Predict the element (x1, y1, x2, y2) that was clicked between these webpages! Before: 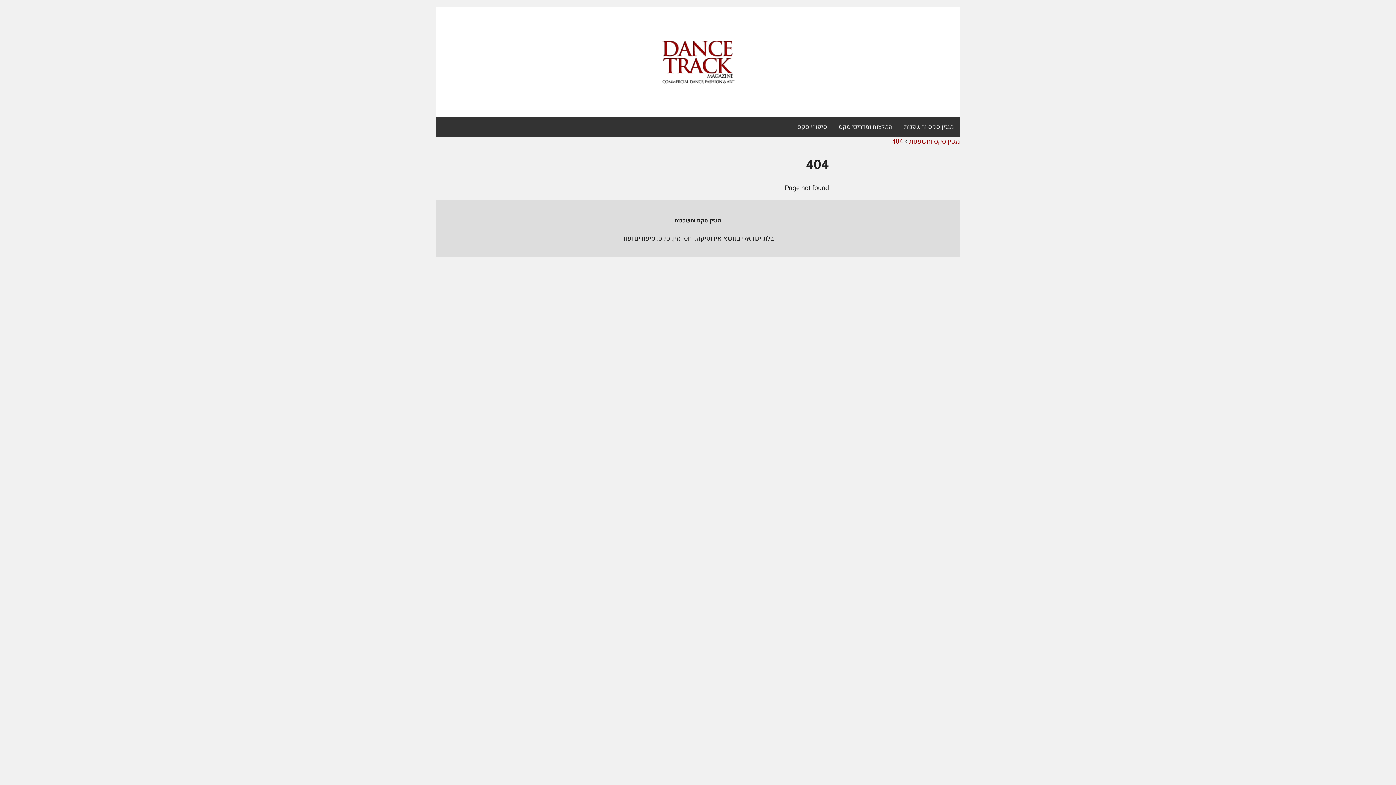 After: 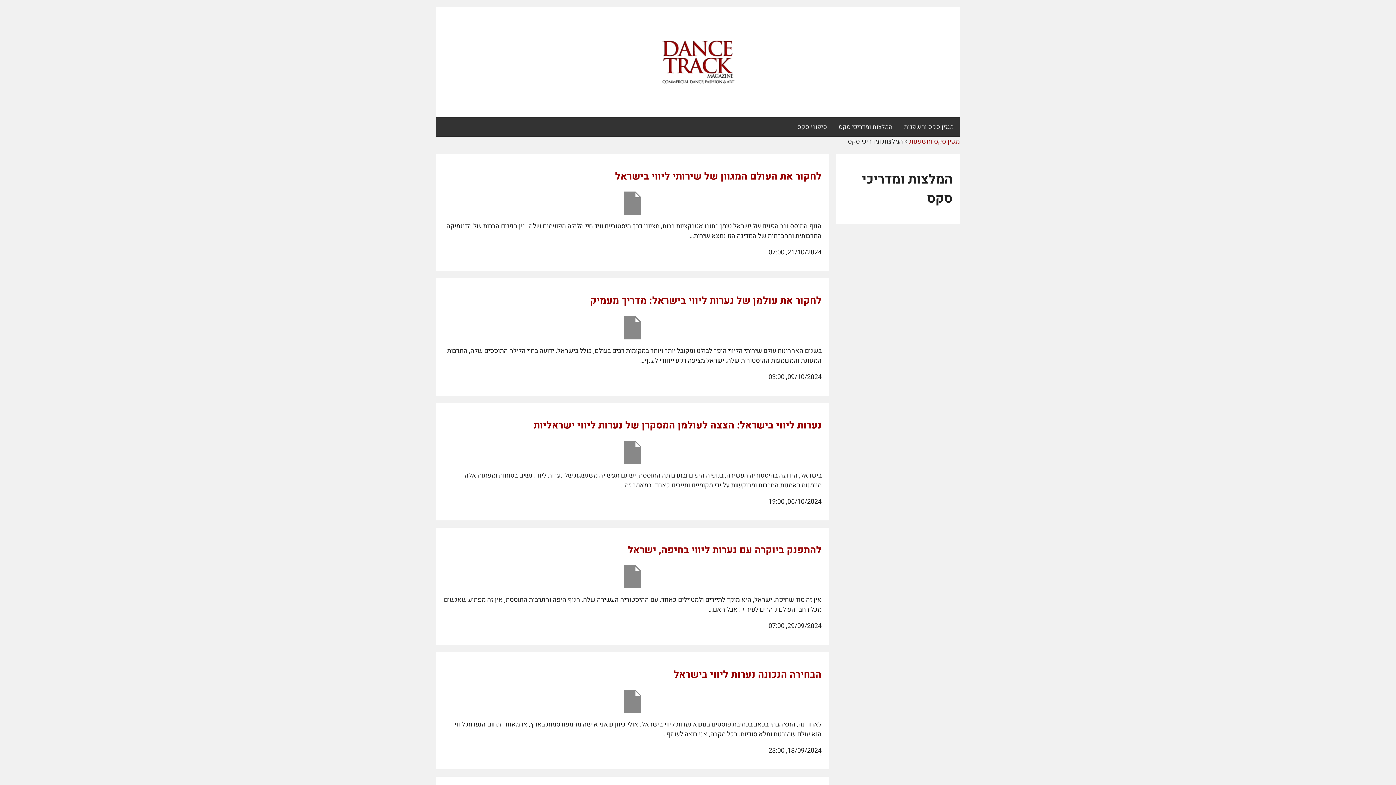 Action: bbox: (833, 117, 898, 136) label: המלצות ומדריכי סקס